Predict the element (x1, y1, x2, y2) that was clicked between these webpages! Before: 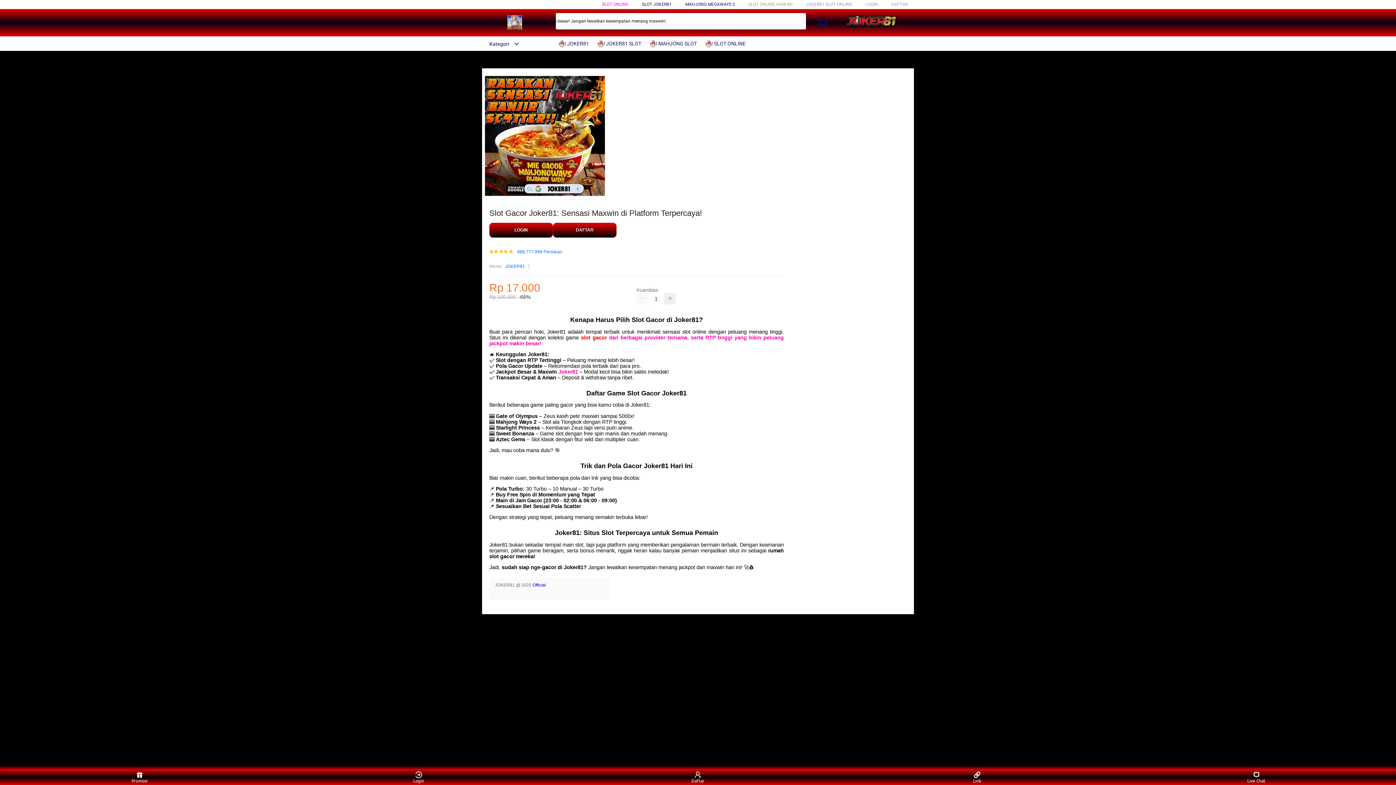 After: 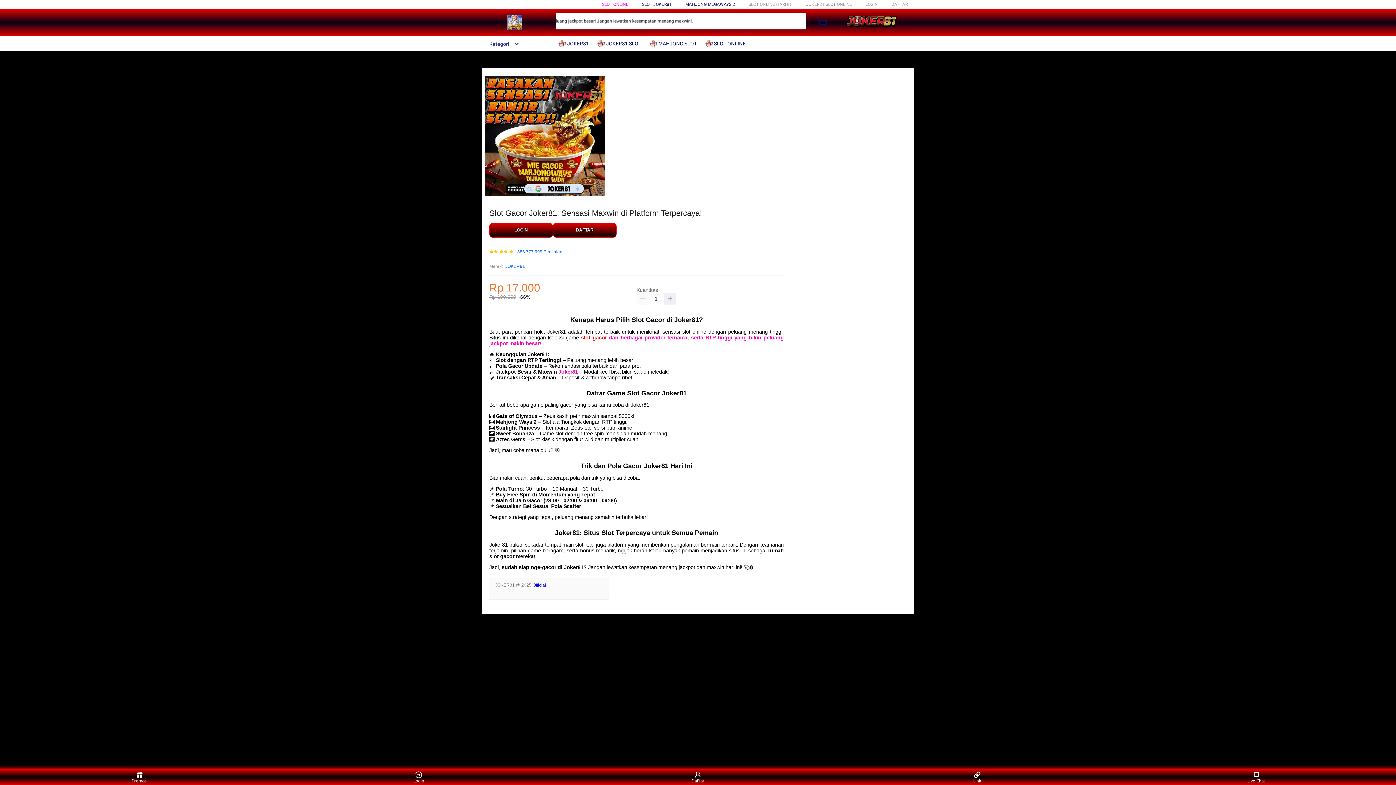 Action: bbox: (532, 582, 546, 588) label: Official